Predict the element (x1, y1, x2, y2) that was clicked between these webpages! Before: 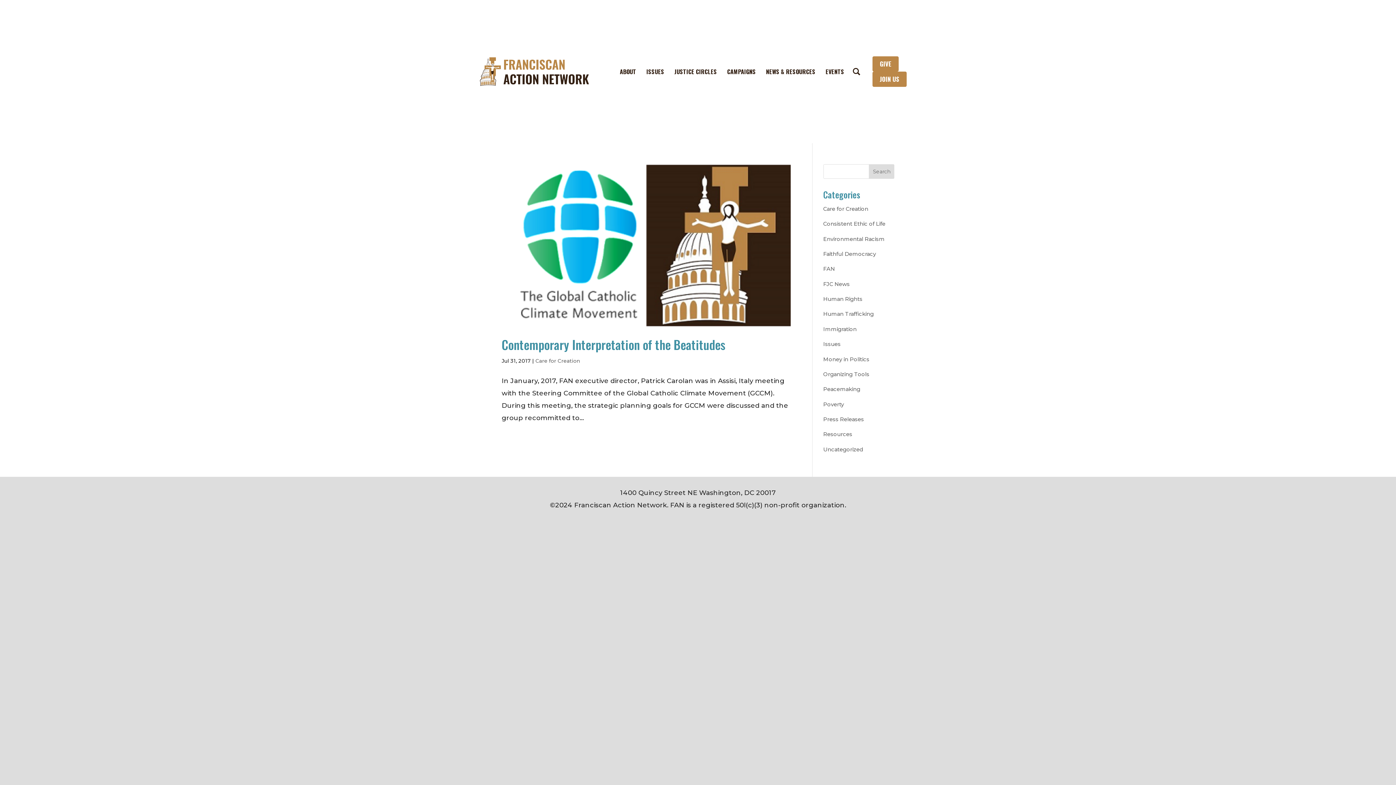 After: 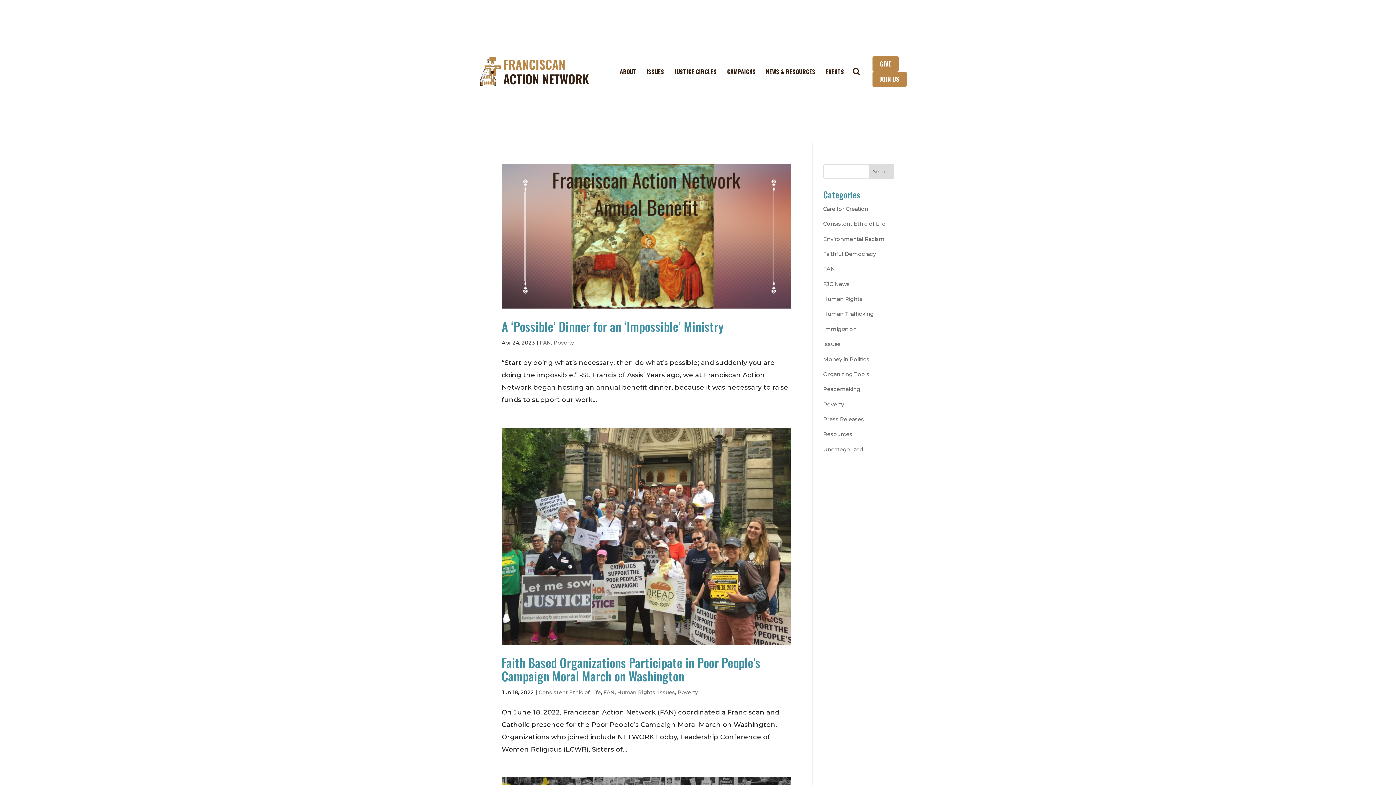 Action: label: Poverty bbox: (823, 401, 844, 407)